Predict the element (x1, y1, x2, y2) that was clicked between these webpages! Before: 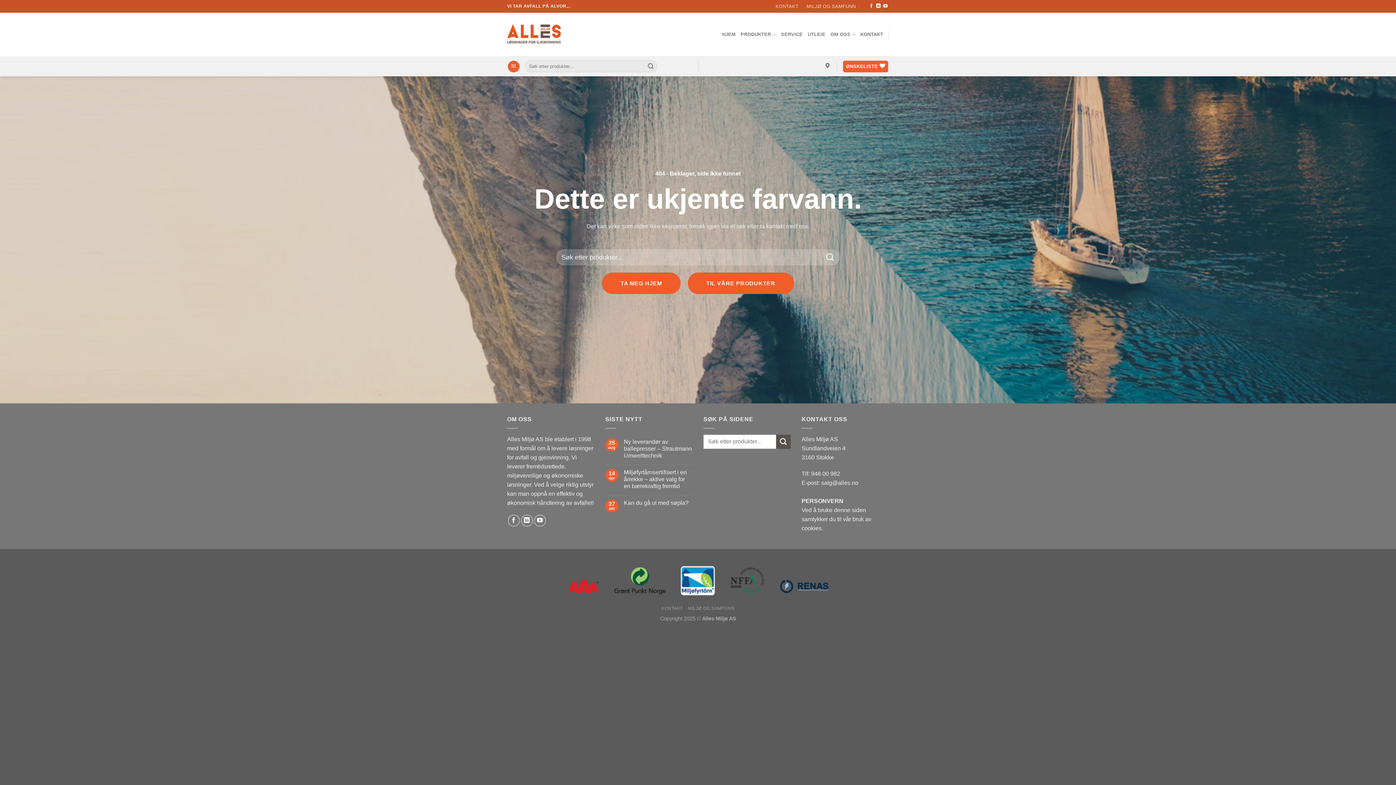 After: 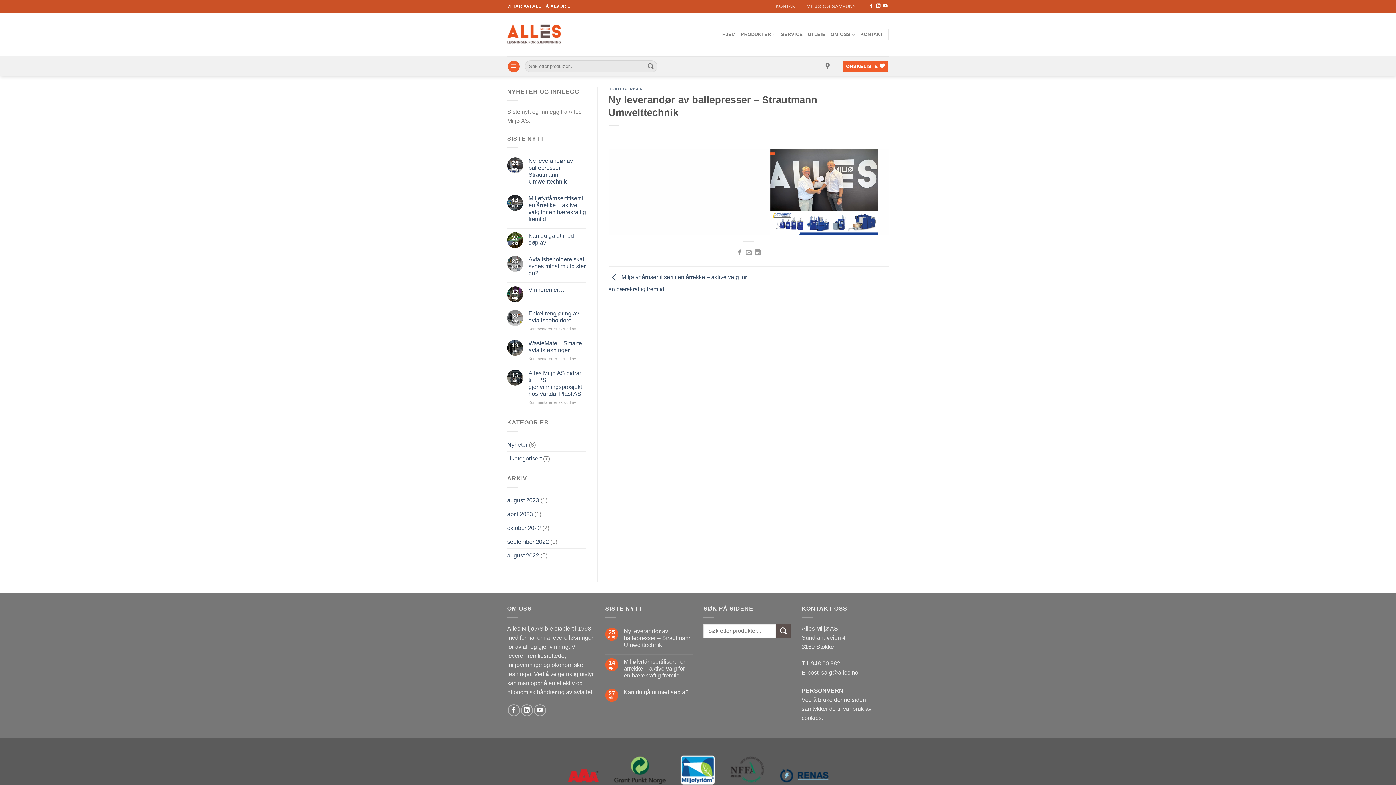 Action: bbox: (624, 438, 692, 459) label: Ny leverandør av ballepresser – Strautmann Umwelttechnik